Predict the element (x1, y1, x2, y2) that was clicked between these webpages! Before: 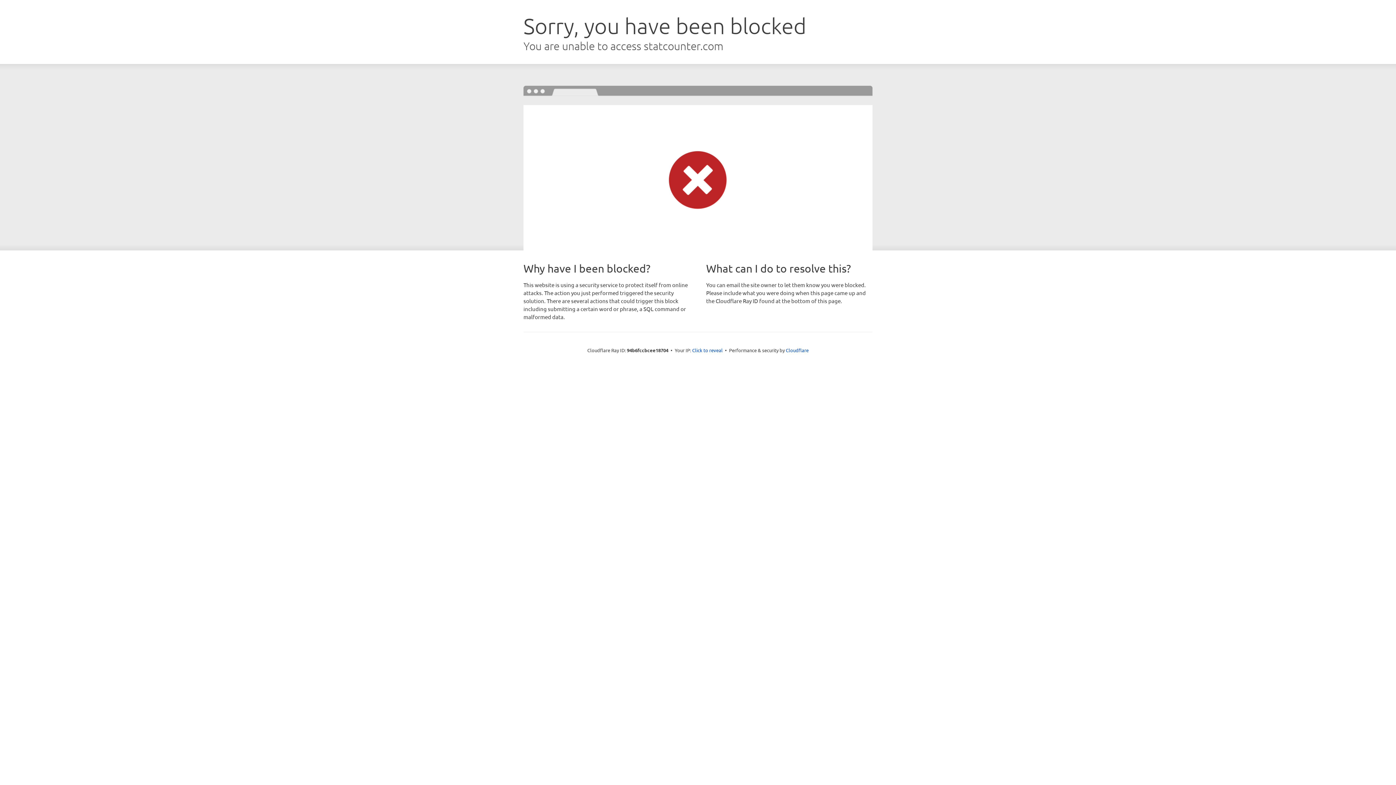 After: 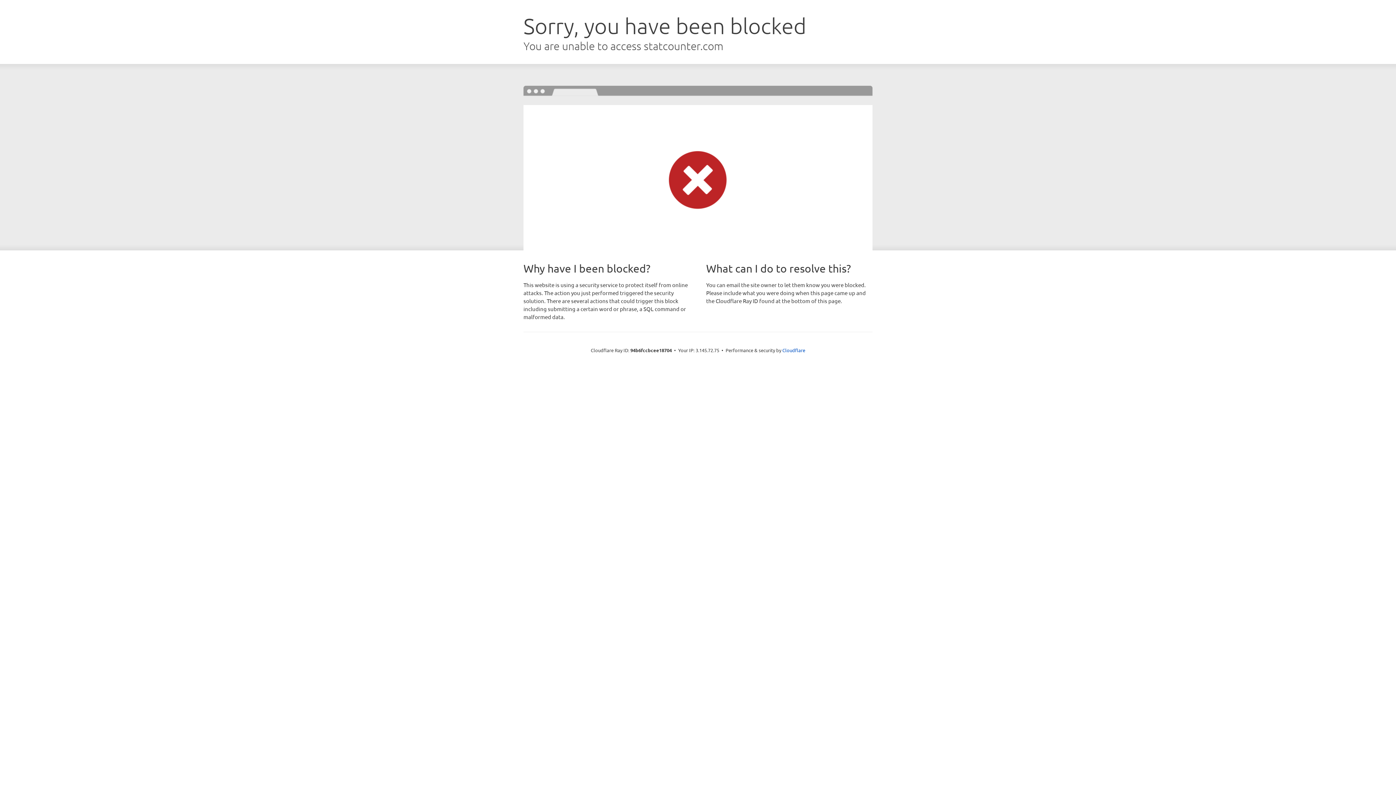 Action: bbox: (692, 346, 722, 353) label: Click to reveal